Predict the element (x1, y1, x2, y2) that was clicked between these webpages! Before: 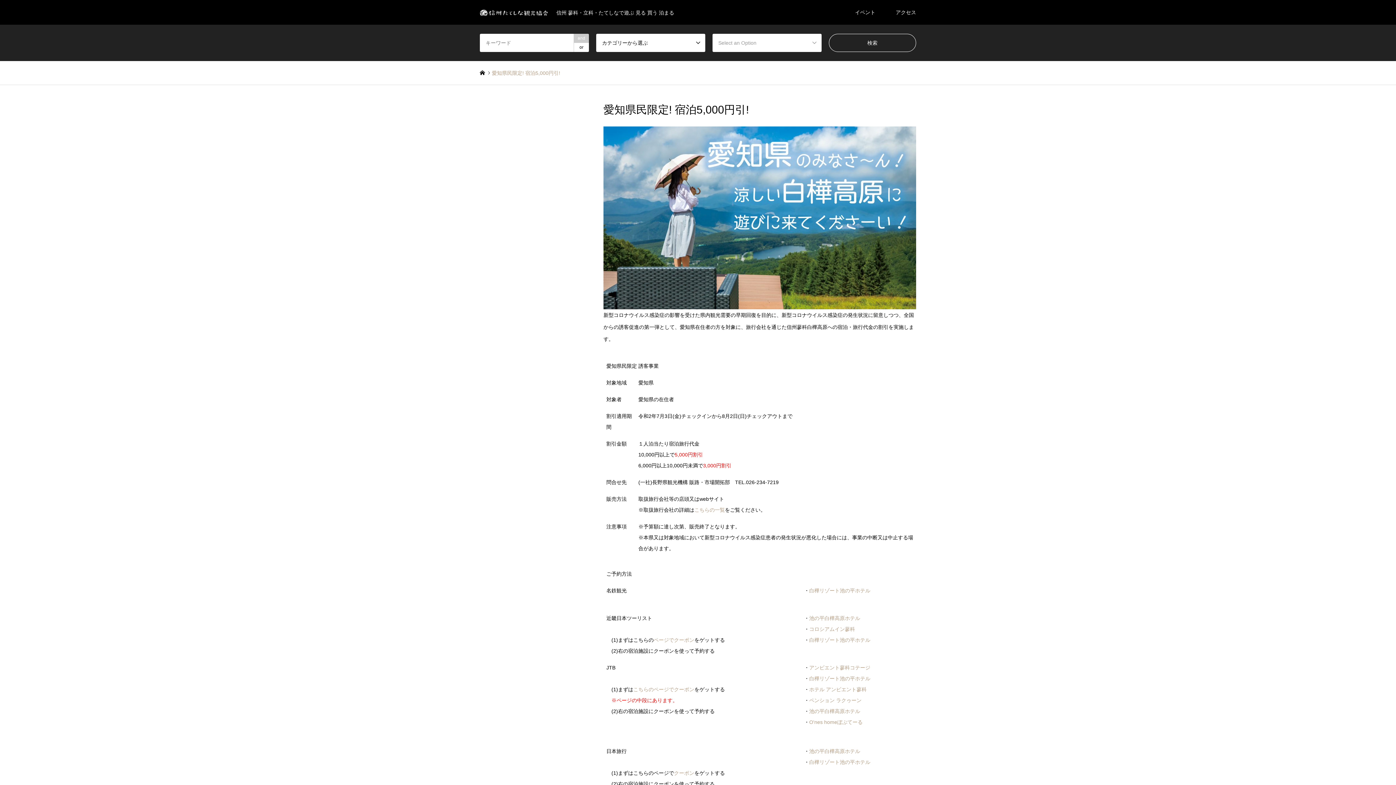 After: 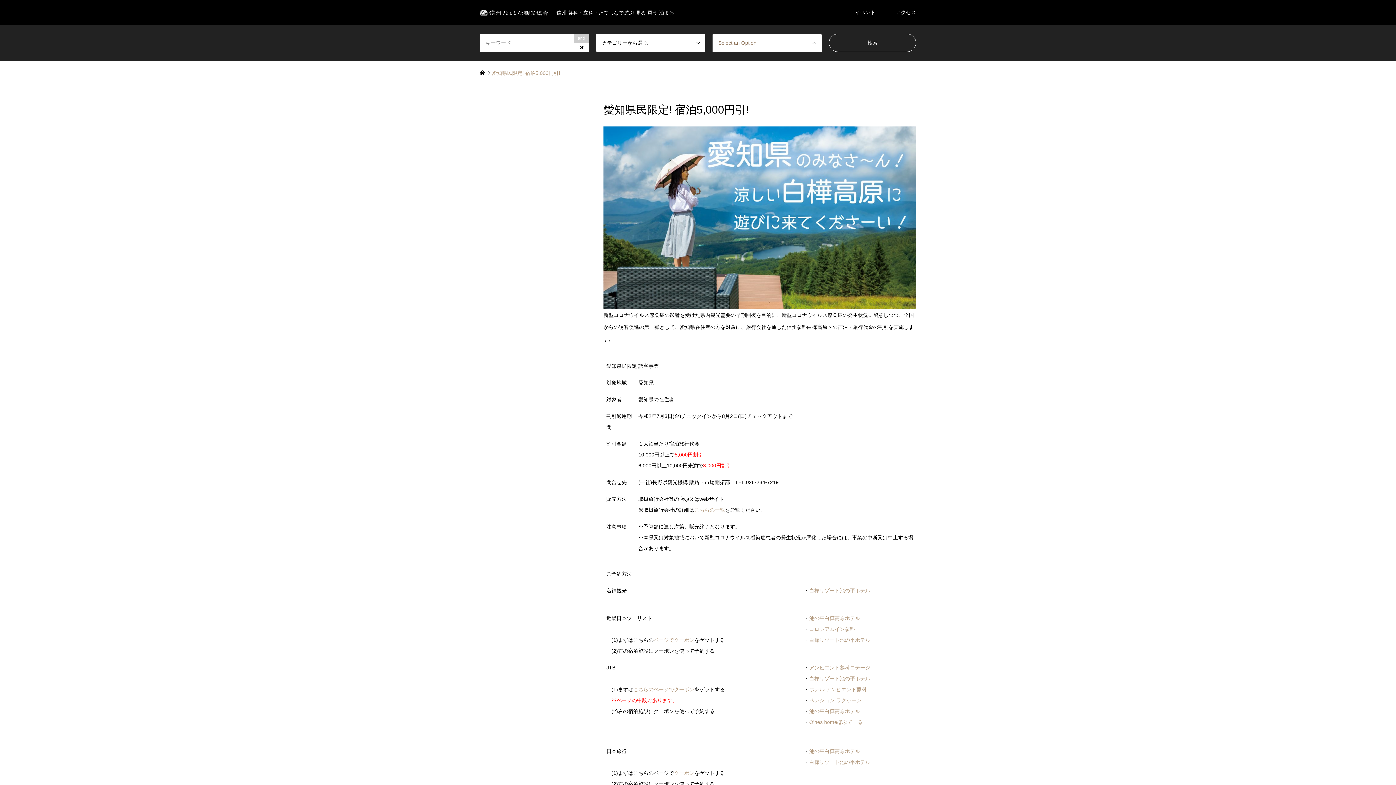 Action: label: Select an Option bbox: (712, 33, 821, 52)